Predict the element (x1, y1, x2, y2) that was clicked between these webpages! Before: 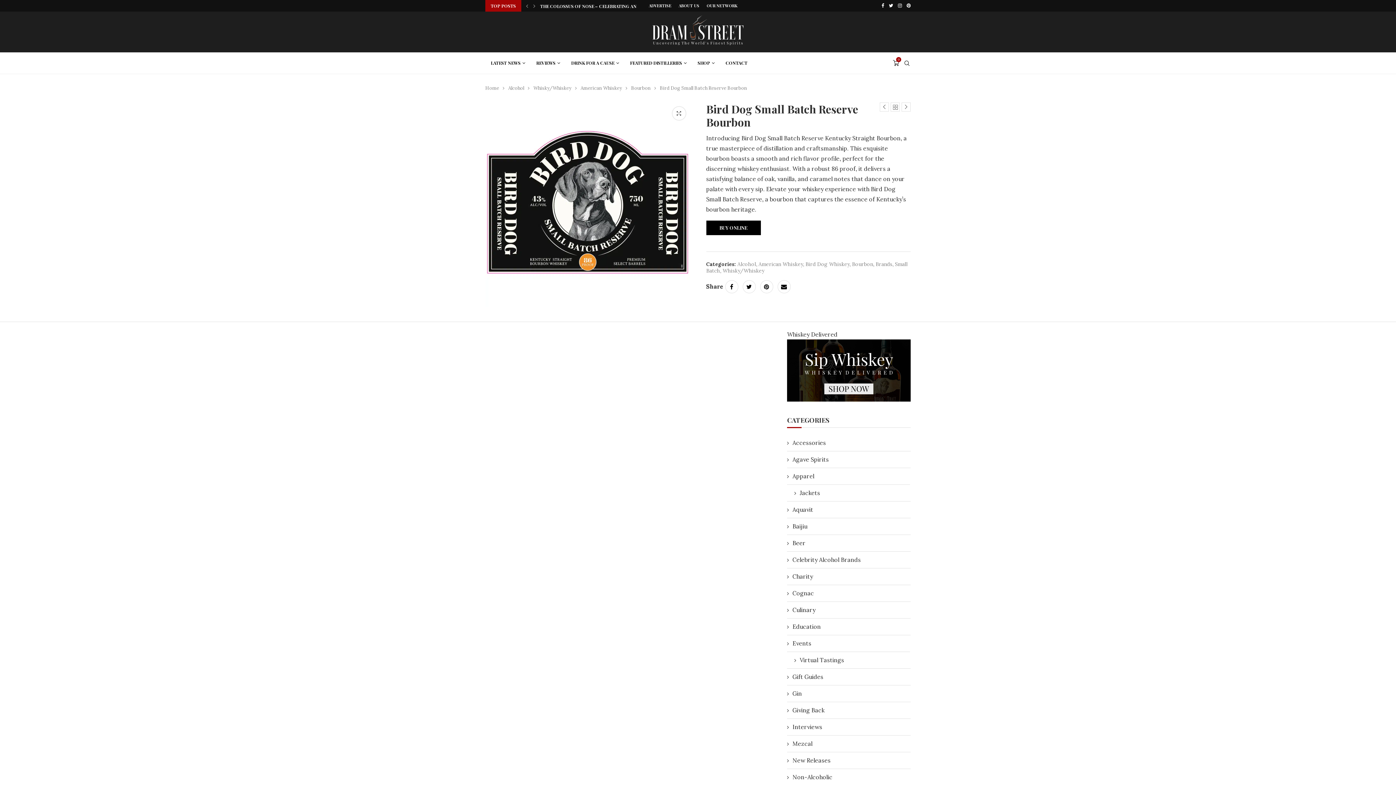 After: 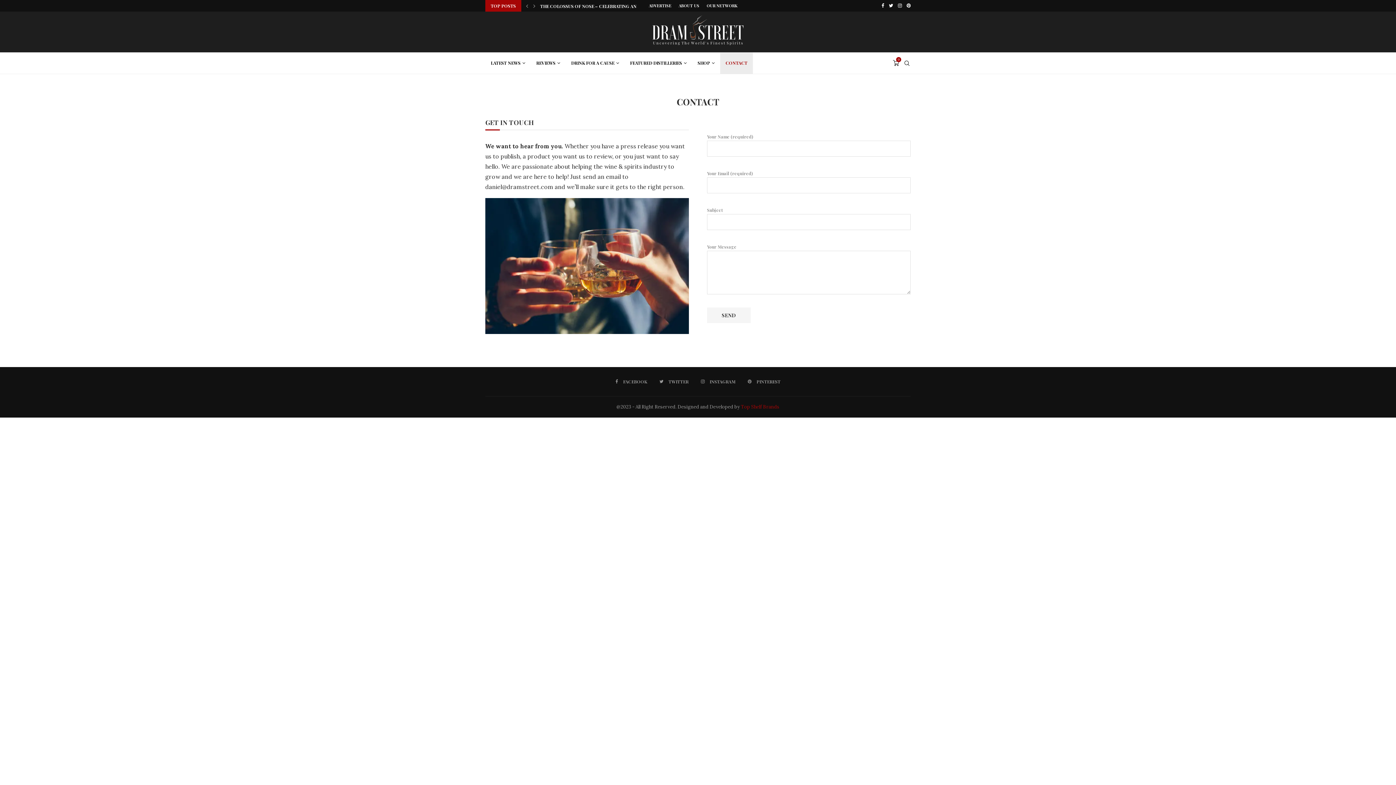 Action: bbox: (720, 52, 753, 74) label: CONTACT